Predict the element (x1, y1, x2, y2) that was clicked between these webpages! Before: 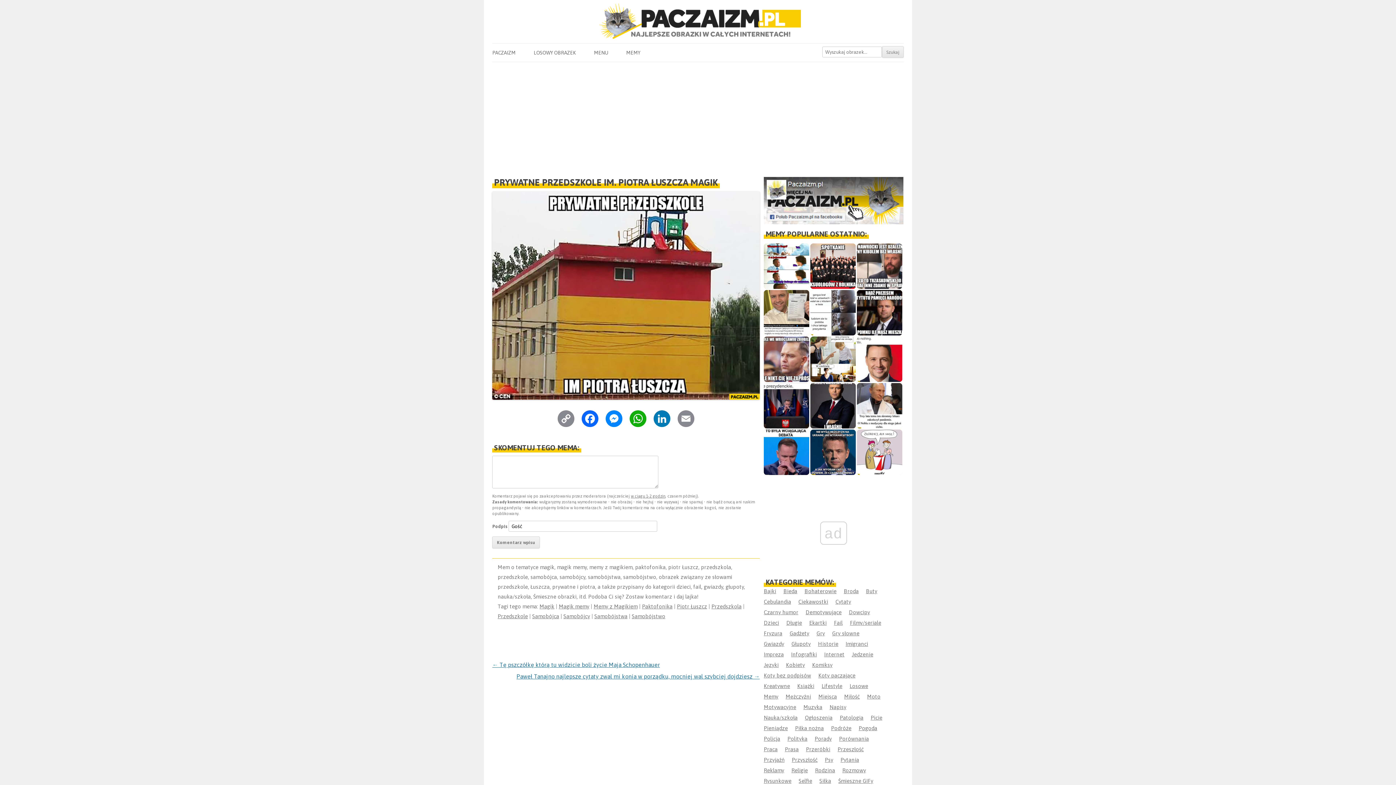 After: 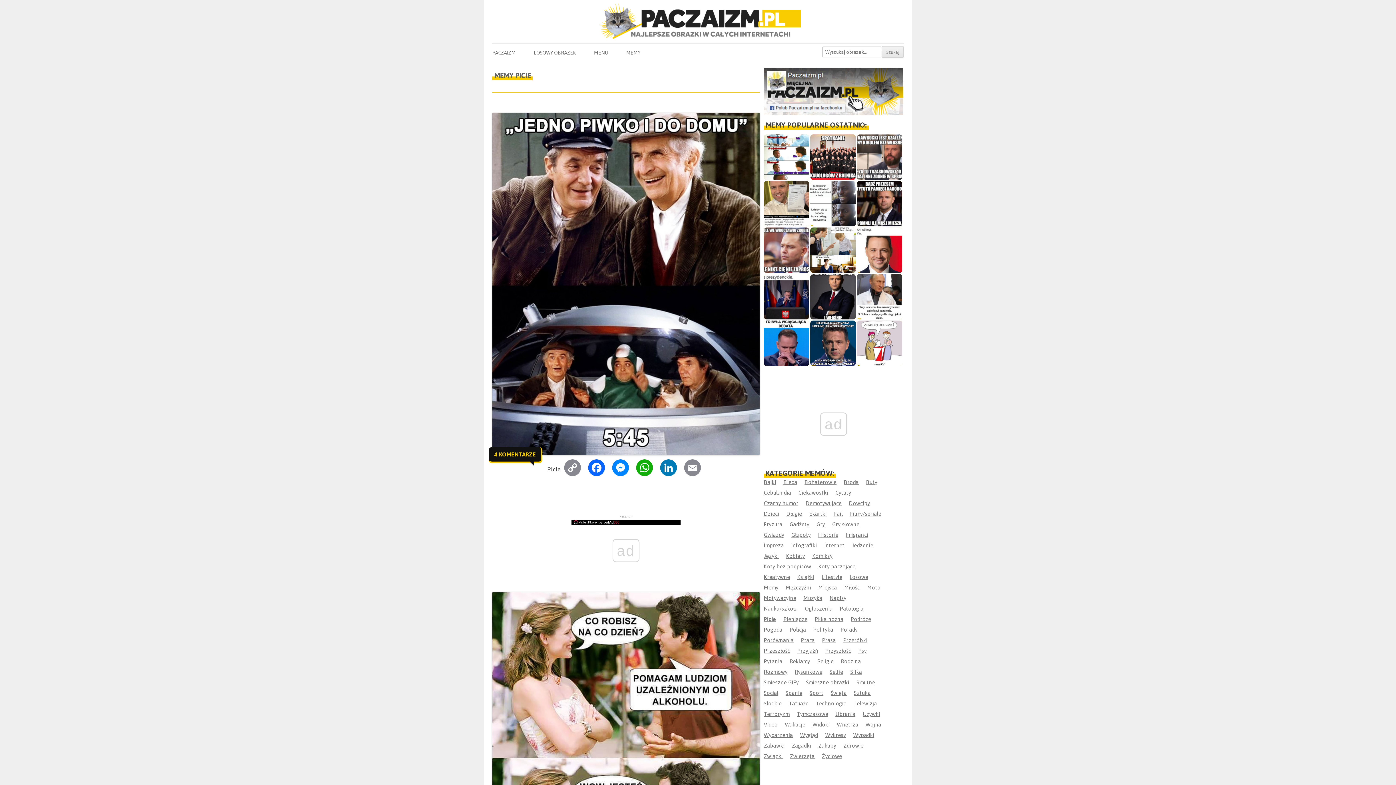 Action: label: Picie bbox: (870, 714, 882, 720)